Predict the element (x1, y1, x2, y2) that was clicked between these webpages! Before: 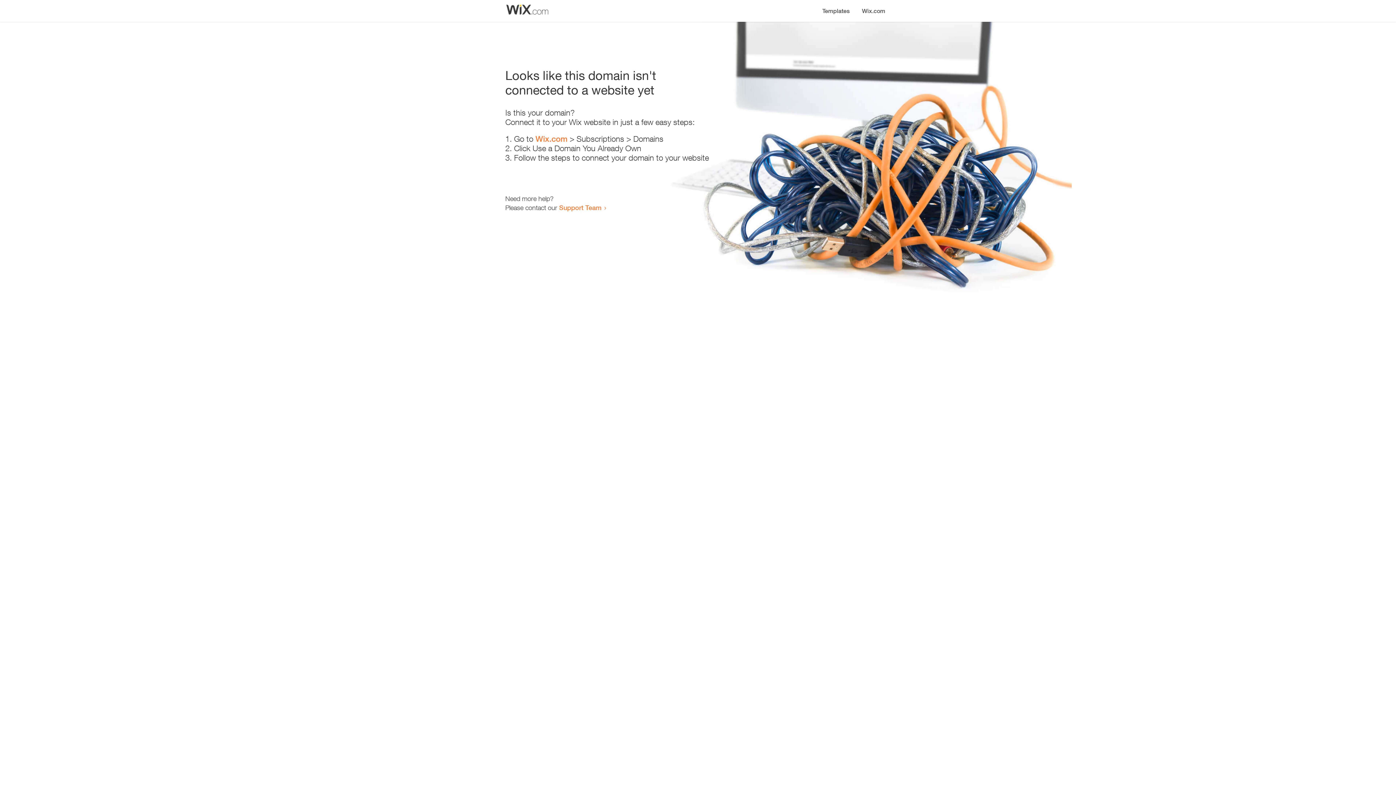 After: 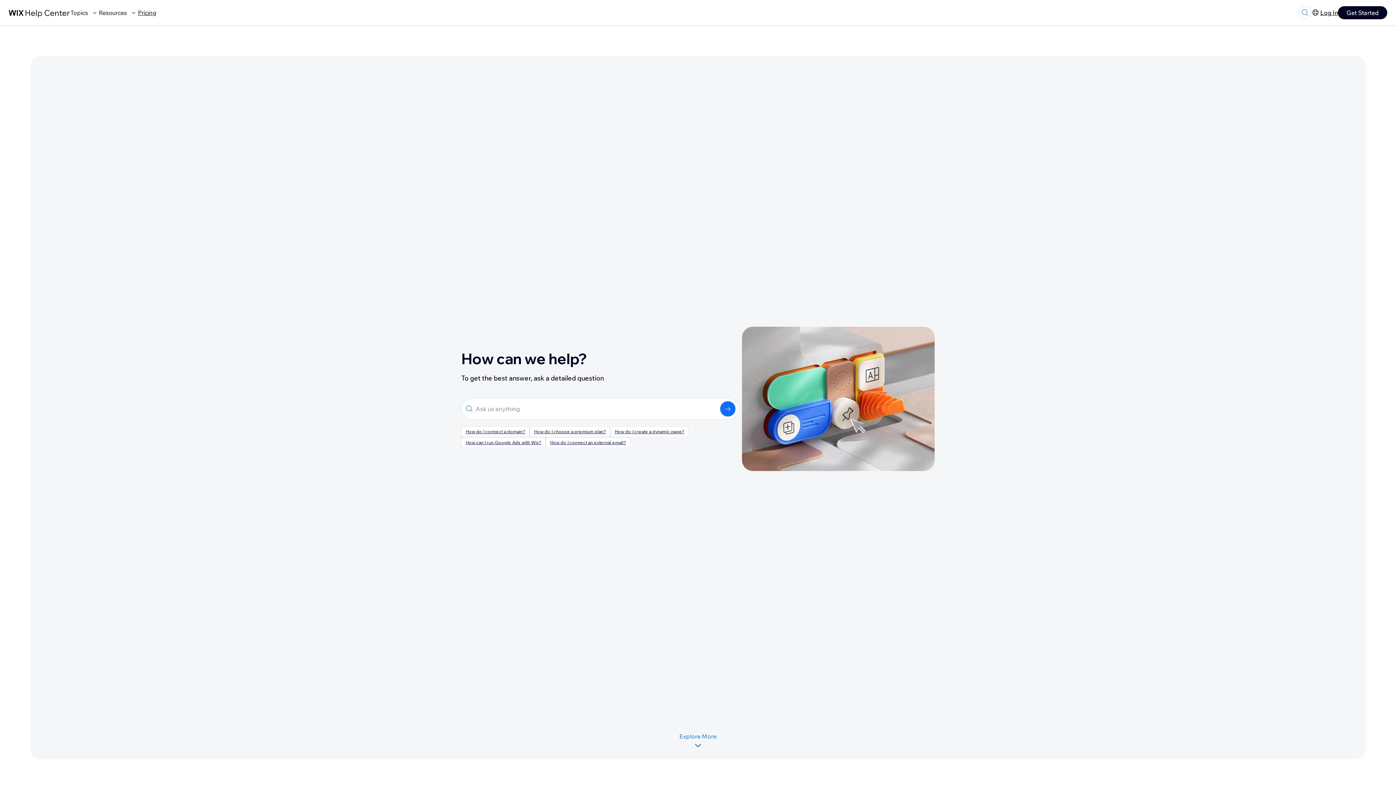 Action: bbox: (559, 203, 601, 211) label: Support Team